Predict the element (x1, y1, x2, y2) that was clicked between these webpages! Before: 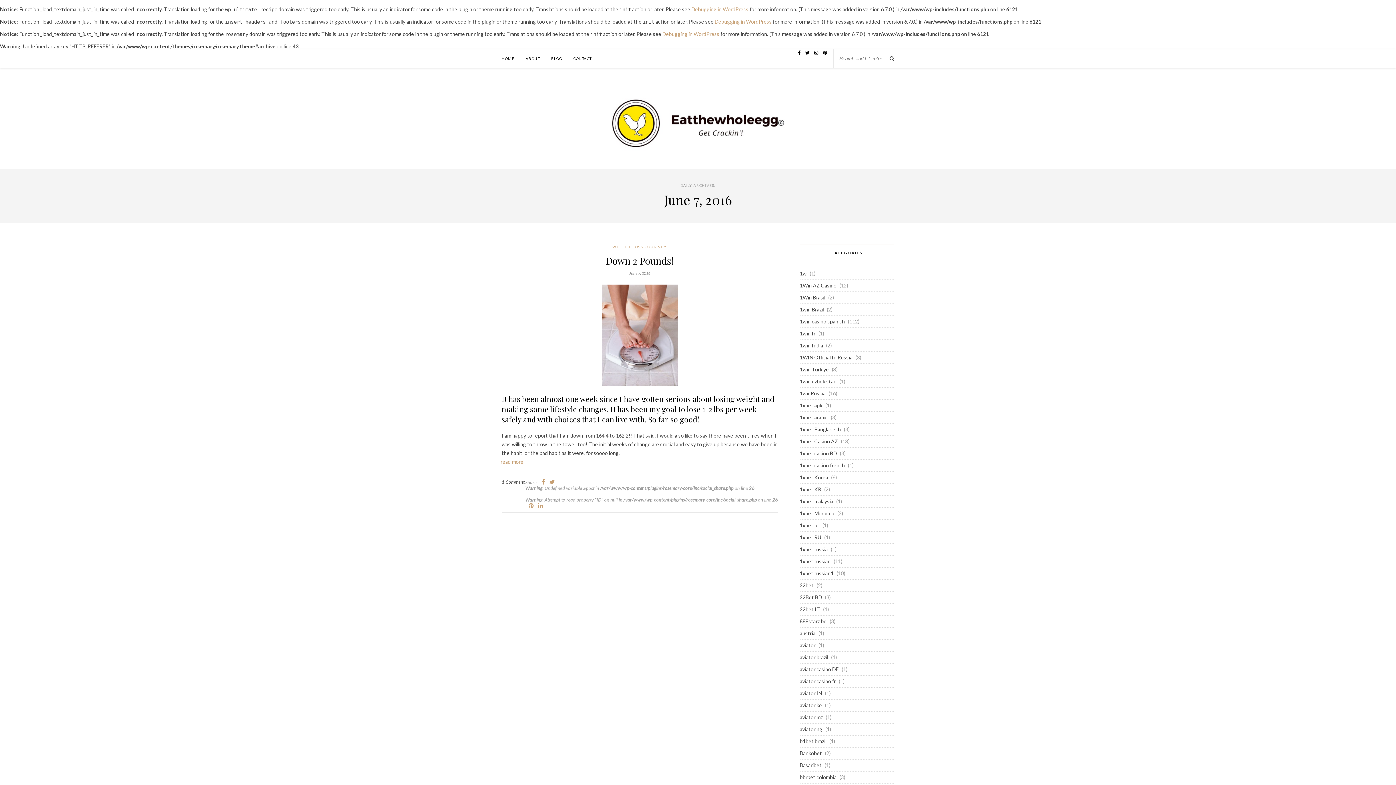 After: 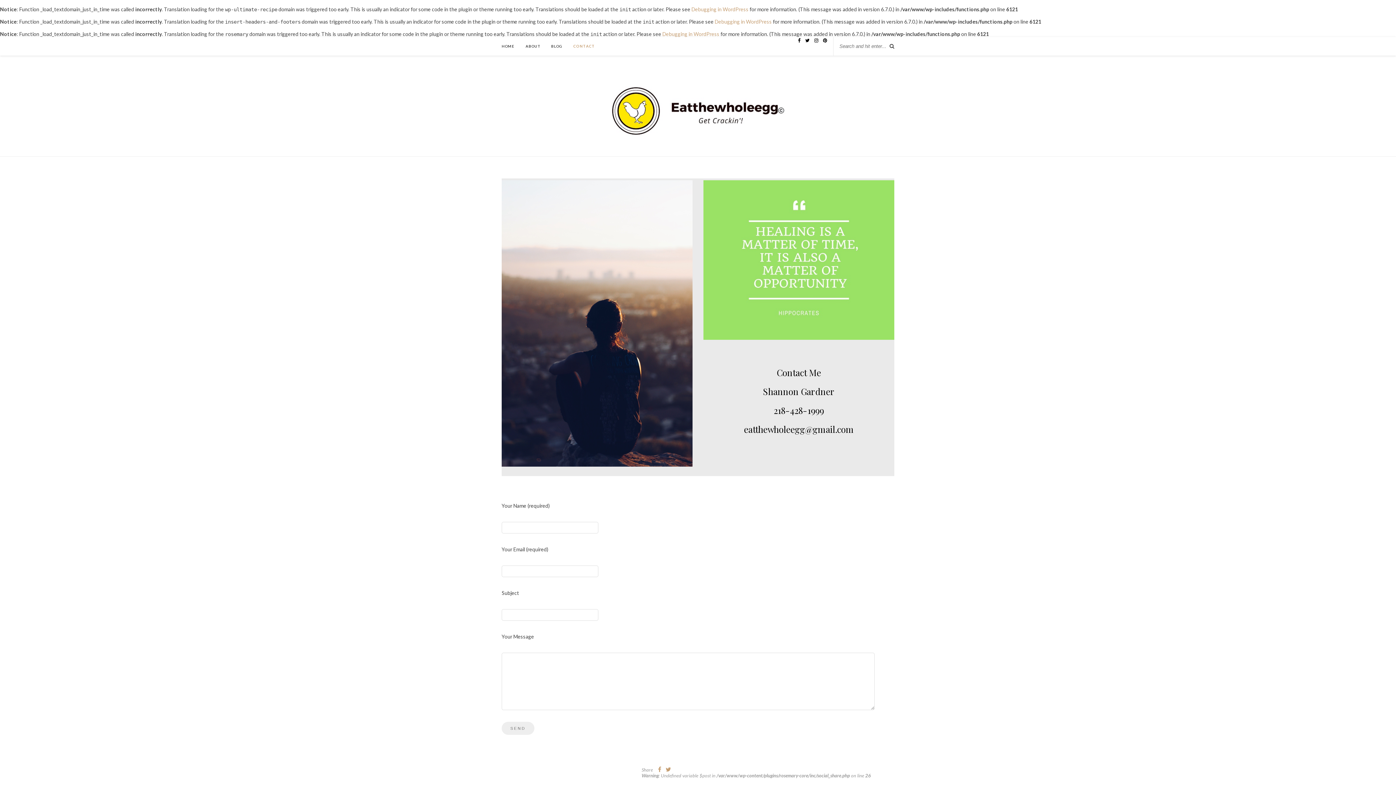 Action: bbox: (573, 49, 591, 68) label: CONTACT